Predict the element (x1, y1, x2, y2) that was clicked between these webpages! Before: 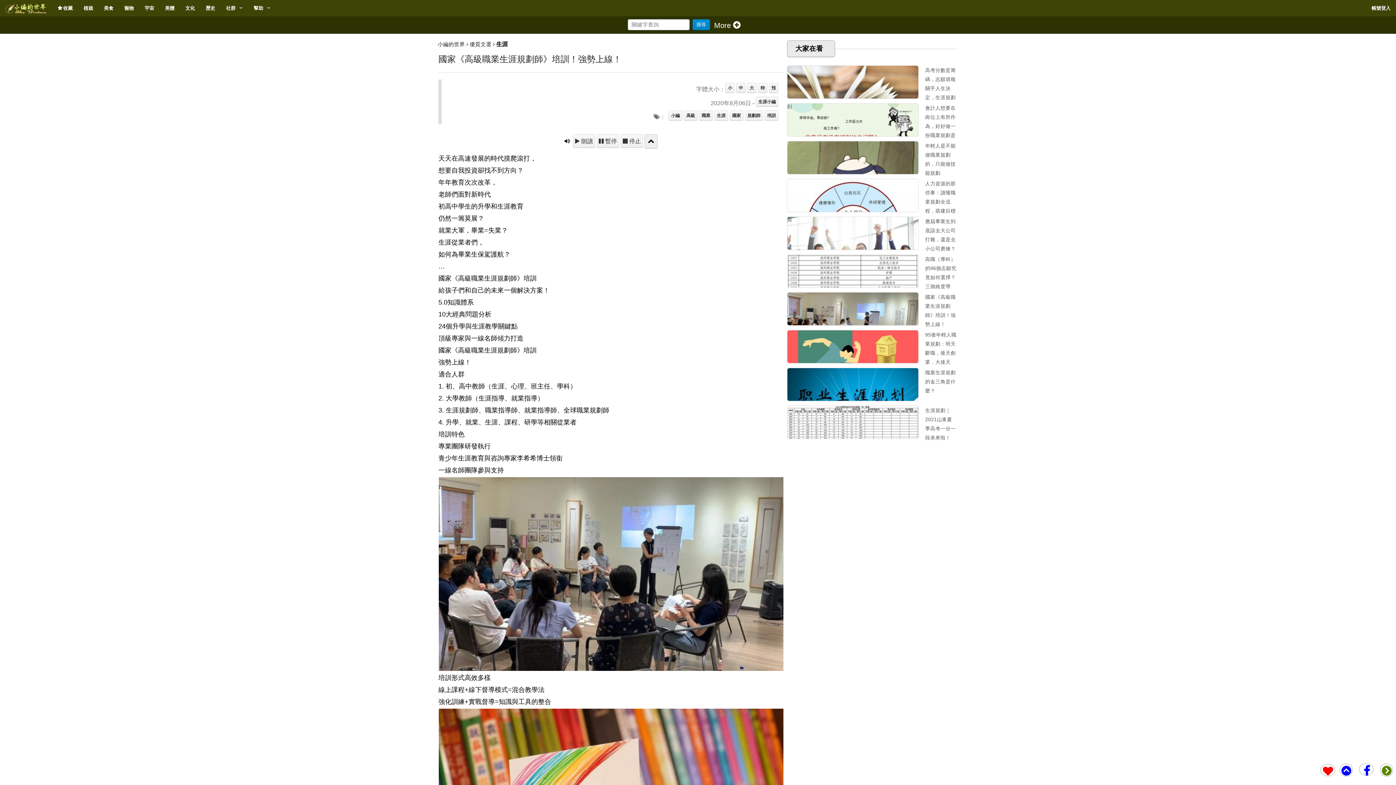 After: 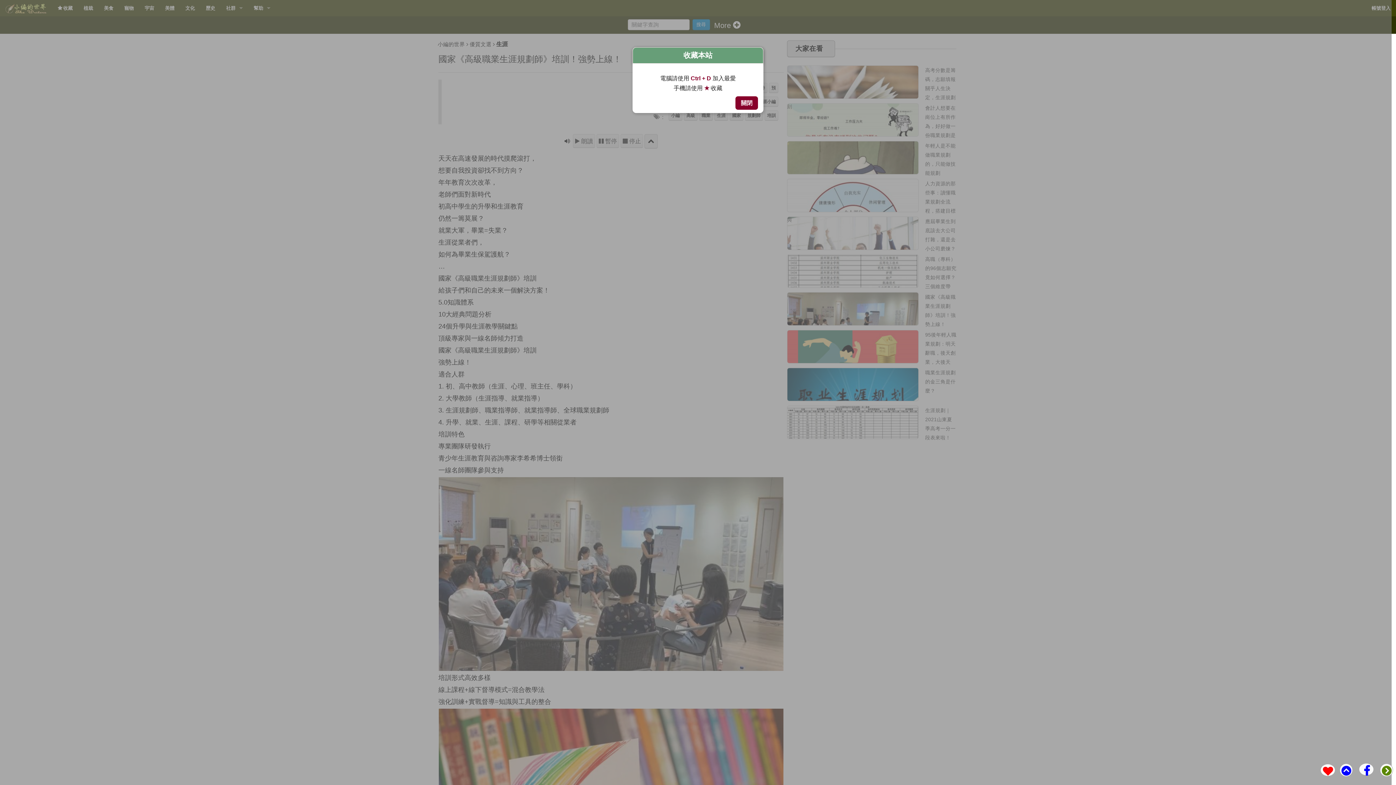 Action: label:  收藏 bbox: (52, 0, 78, 16)